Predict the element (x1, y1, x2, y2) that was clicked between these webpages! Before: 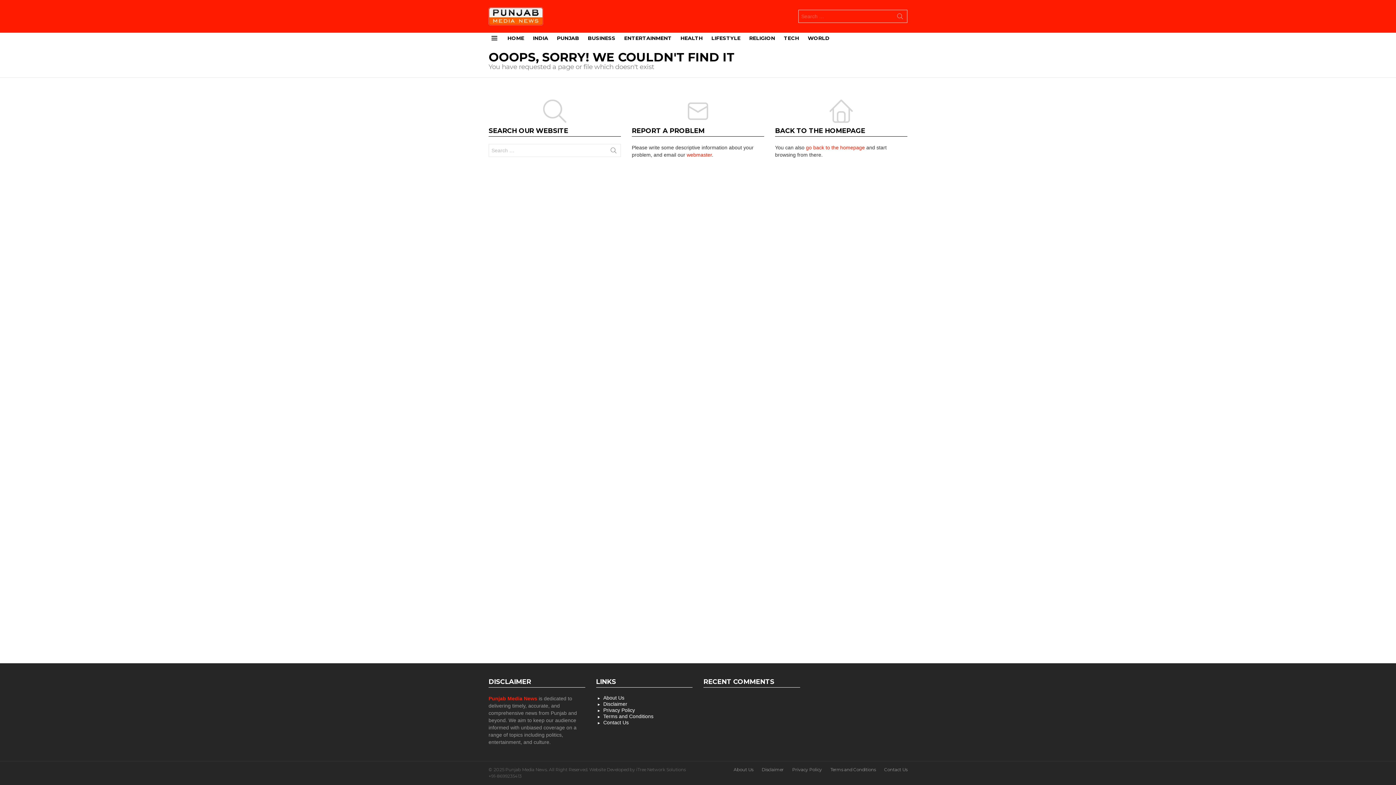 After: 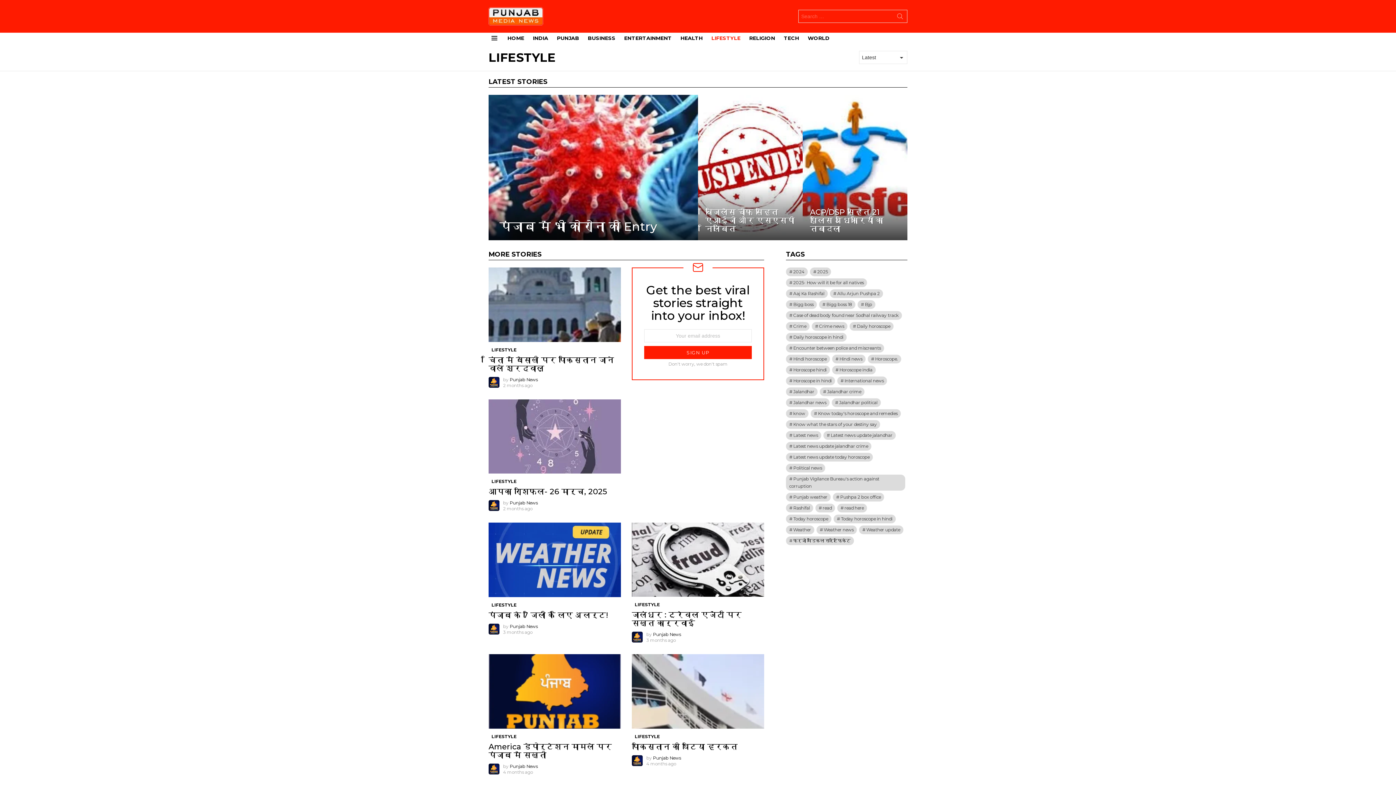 Action: label: LIFESTYLE bbox: (708, 32, 744, 43)